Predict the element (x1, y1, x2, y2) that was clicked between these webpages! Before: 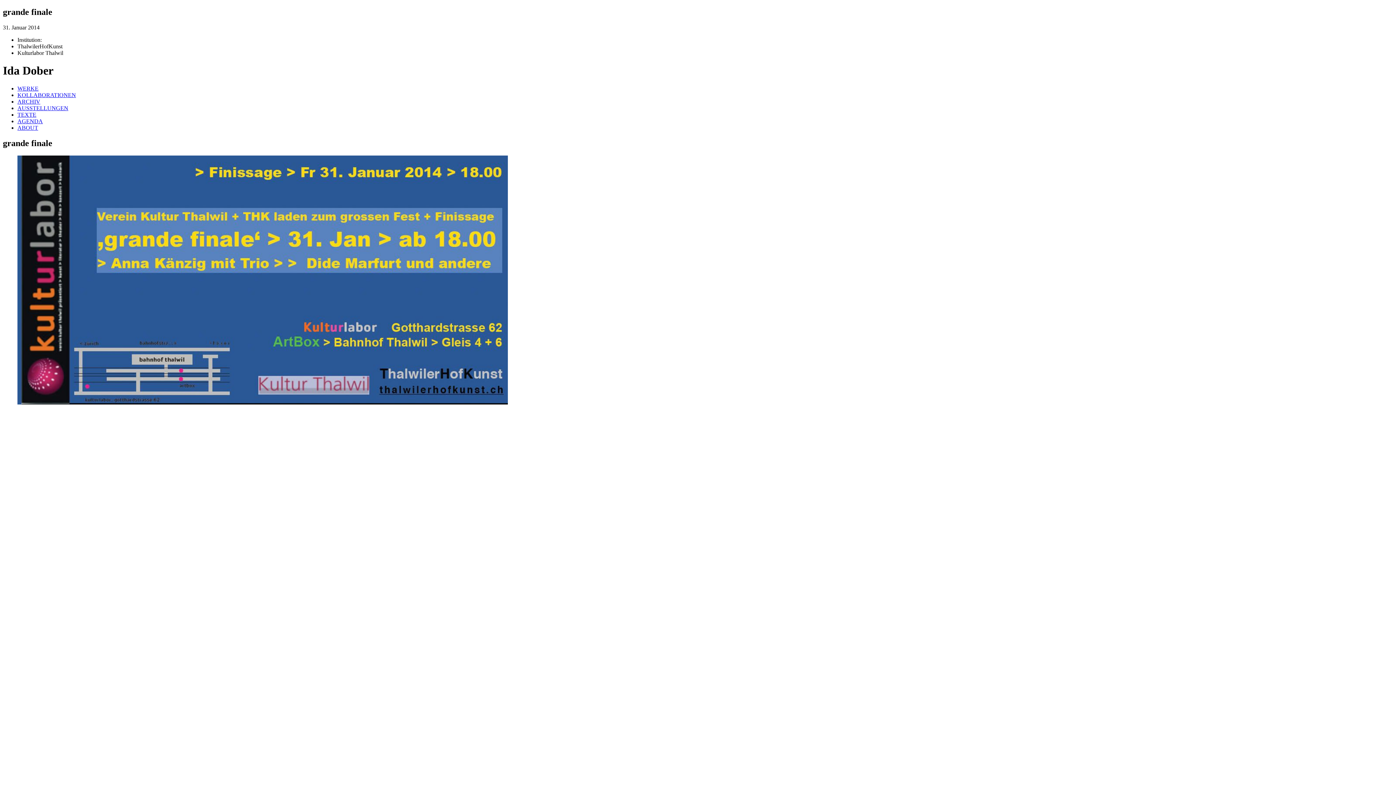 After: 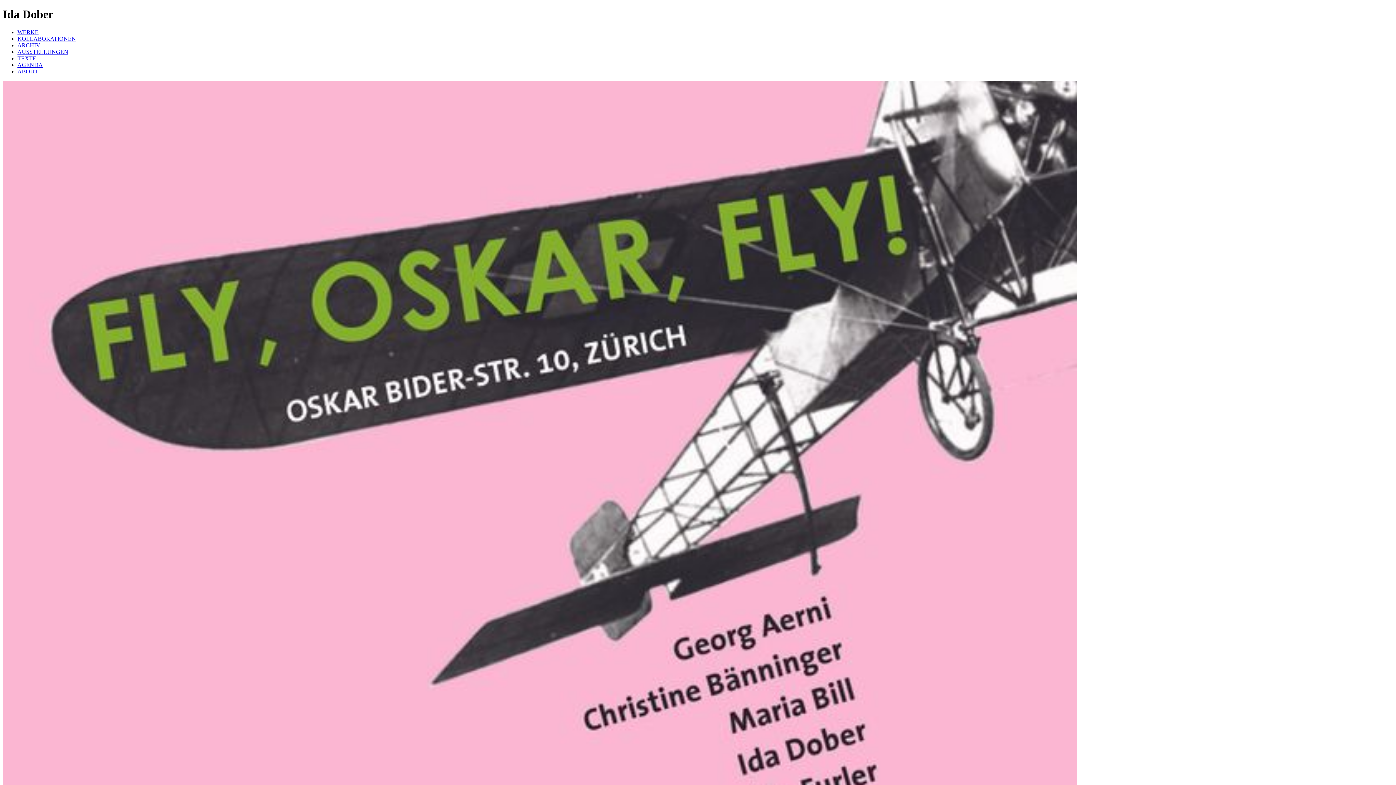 Action: label: AUSSTELLUNGEN bbox: (17, 104, 68, 111)